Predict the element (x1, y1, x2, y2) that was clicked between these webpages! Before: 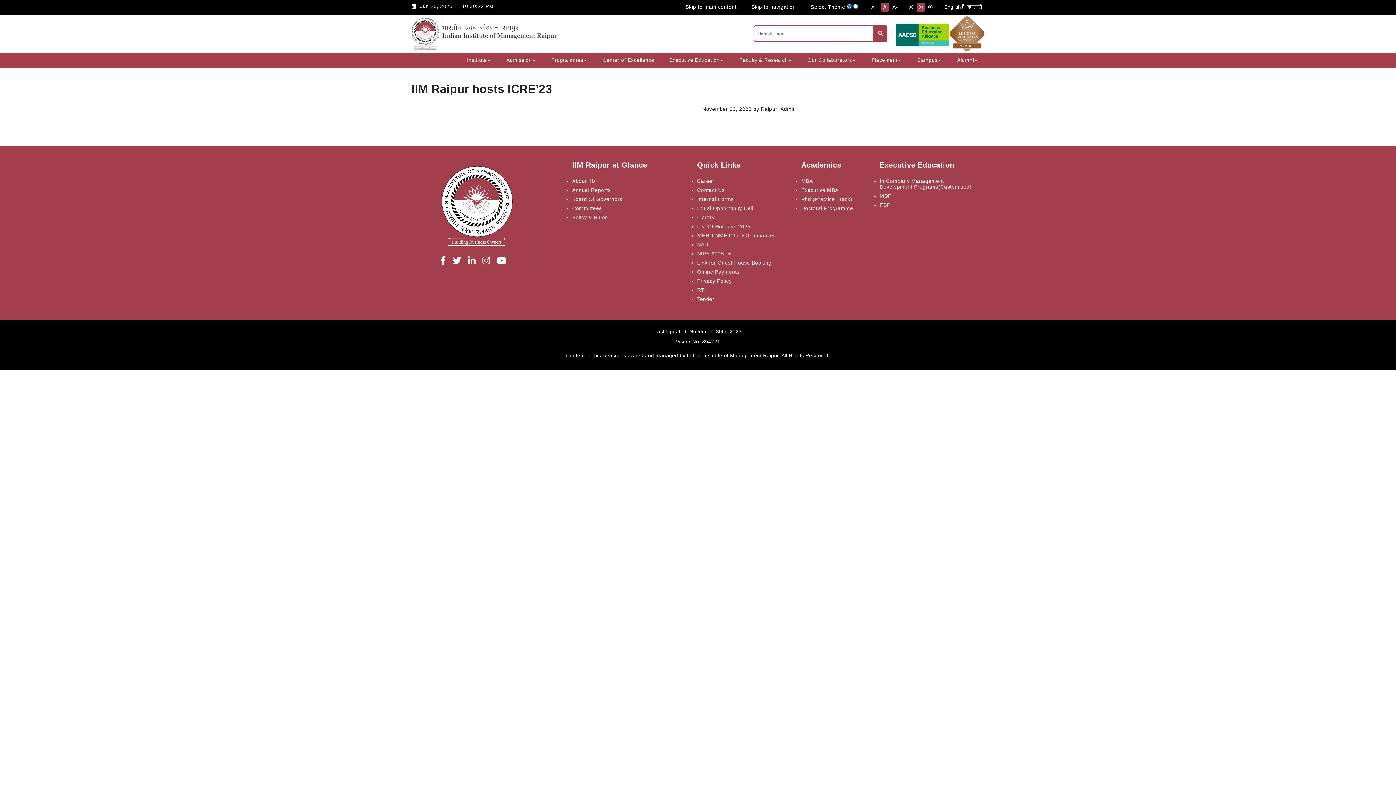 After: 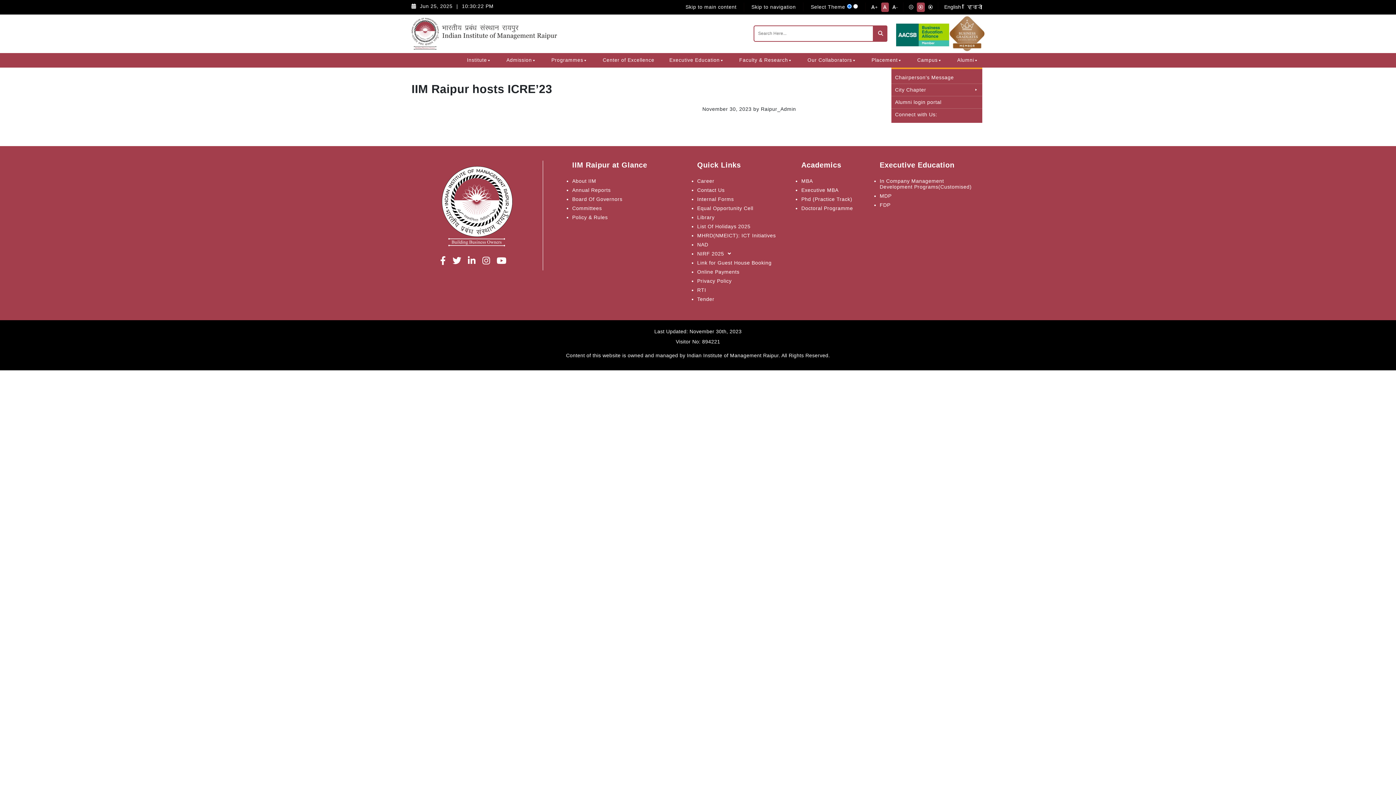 Action: label: Alumni bbox: (952, 52, 982, 67)